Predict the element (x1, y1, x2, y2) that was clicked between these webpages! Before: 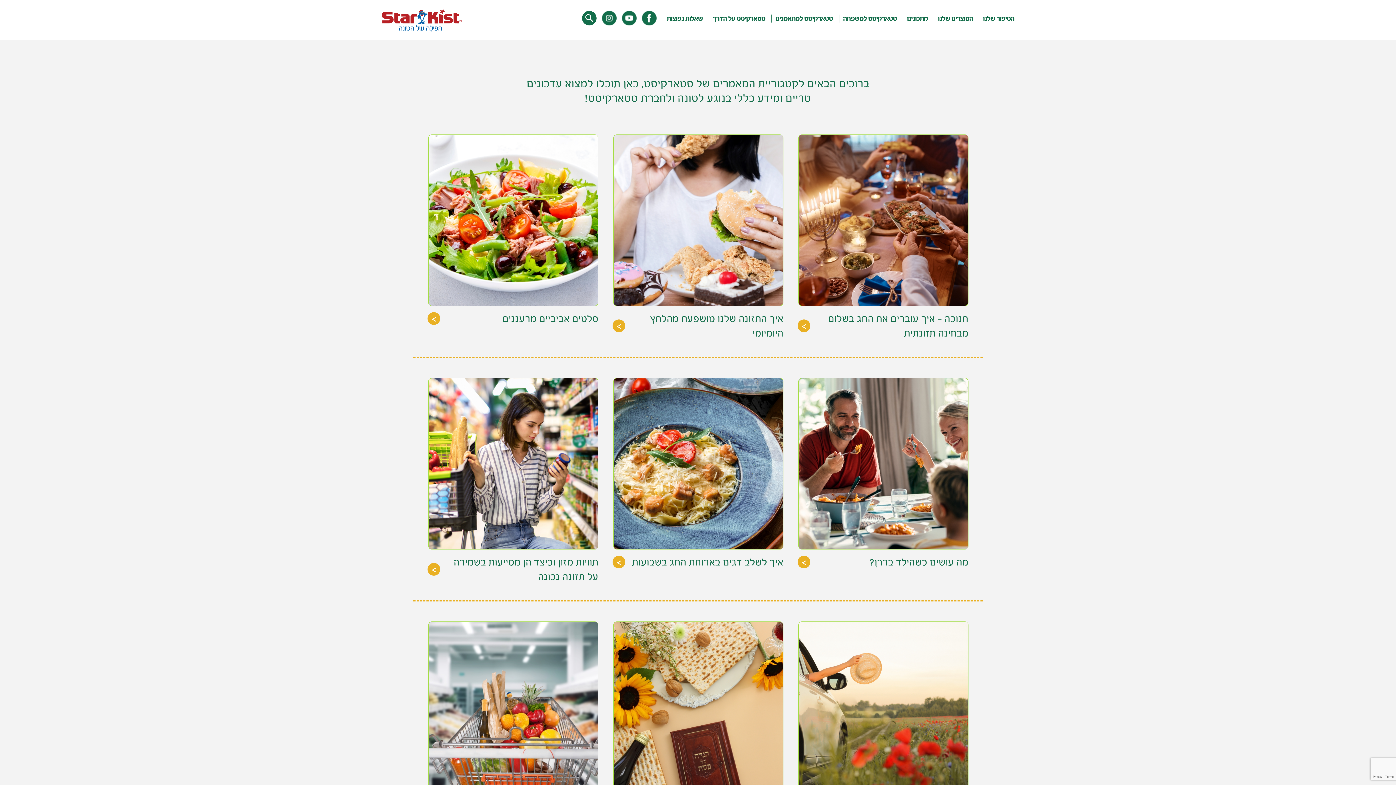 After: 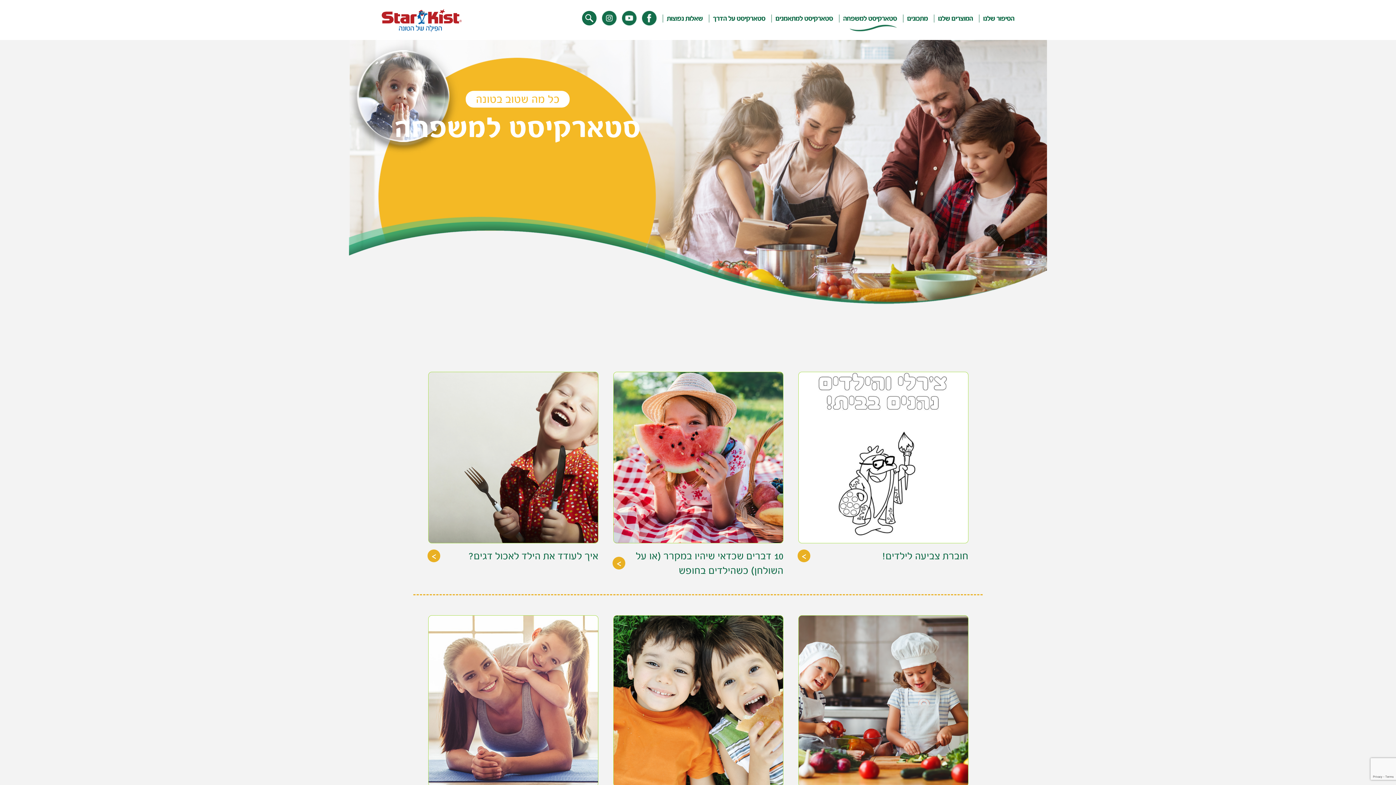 Action: label: סטארקיסט למשפחה bbox: (843, 14, 897, 22)